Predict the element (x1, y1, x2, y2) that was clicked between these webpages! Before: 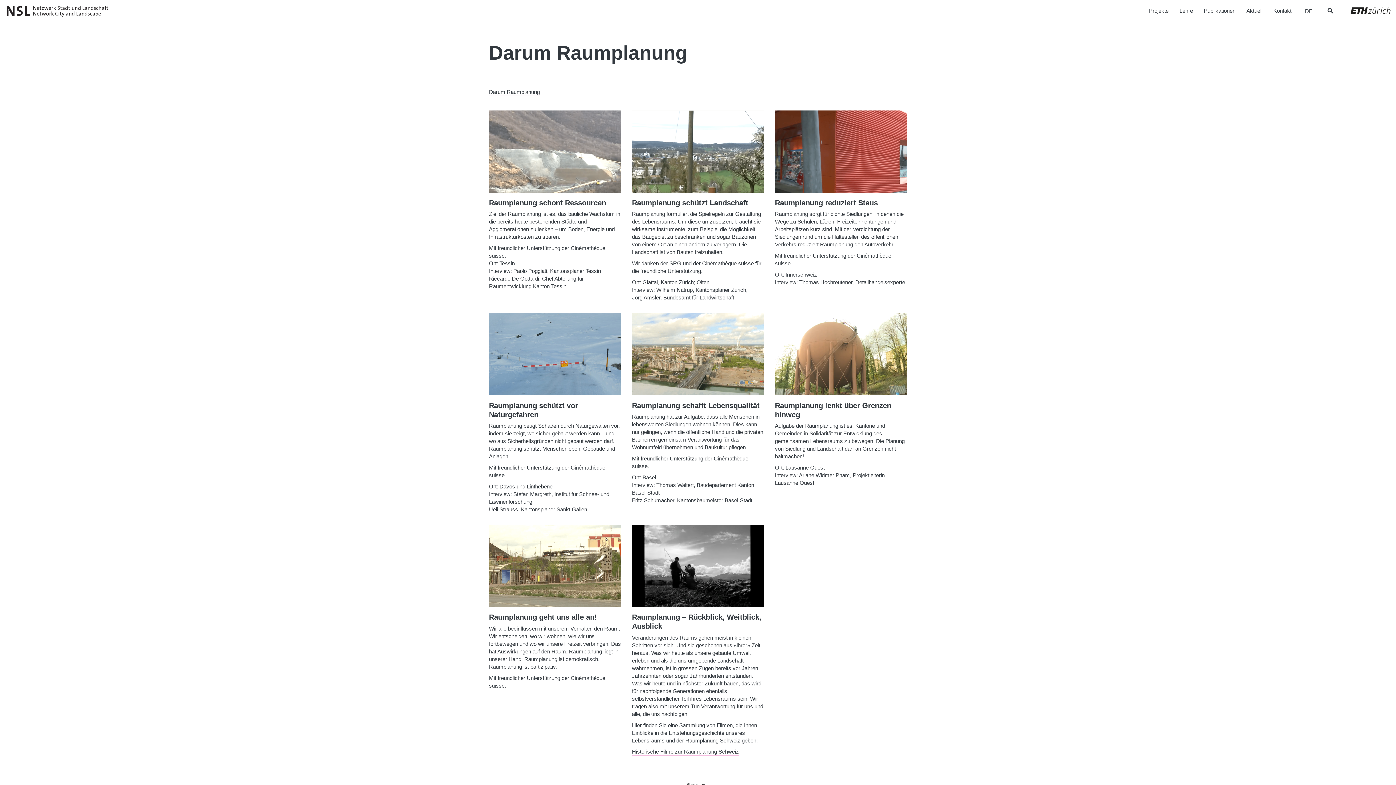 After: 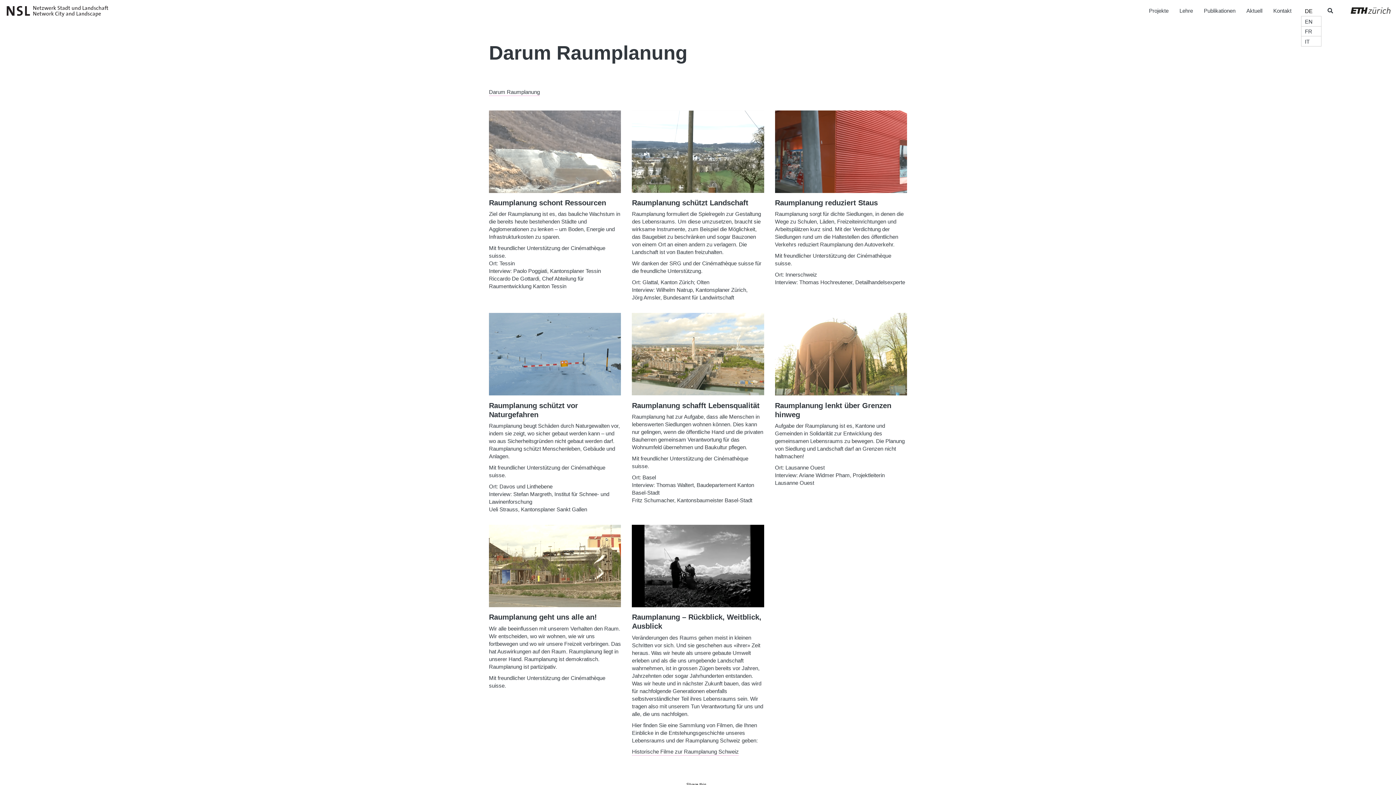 Action: label: DE bbox: (1301, 5, 1321, 16)